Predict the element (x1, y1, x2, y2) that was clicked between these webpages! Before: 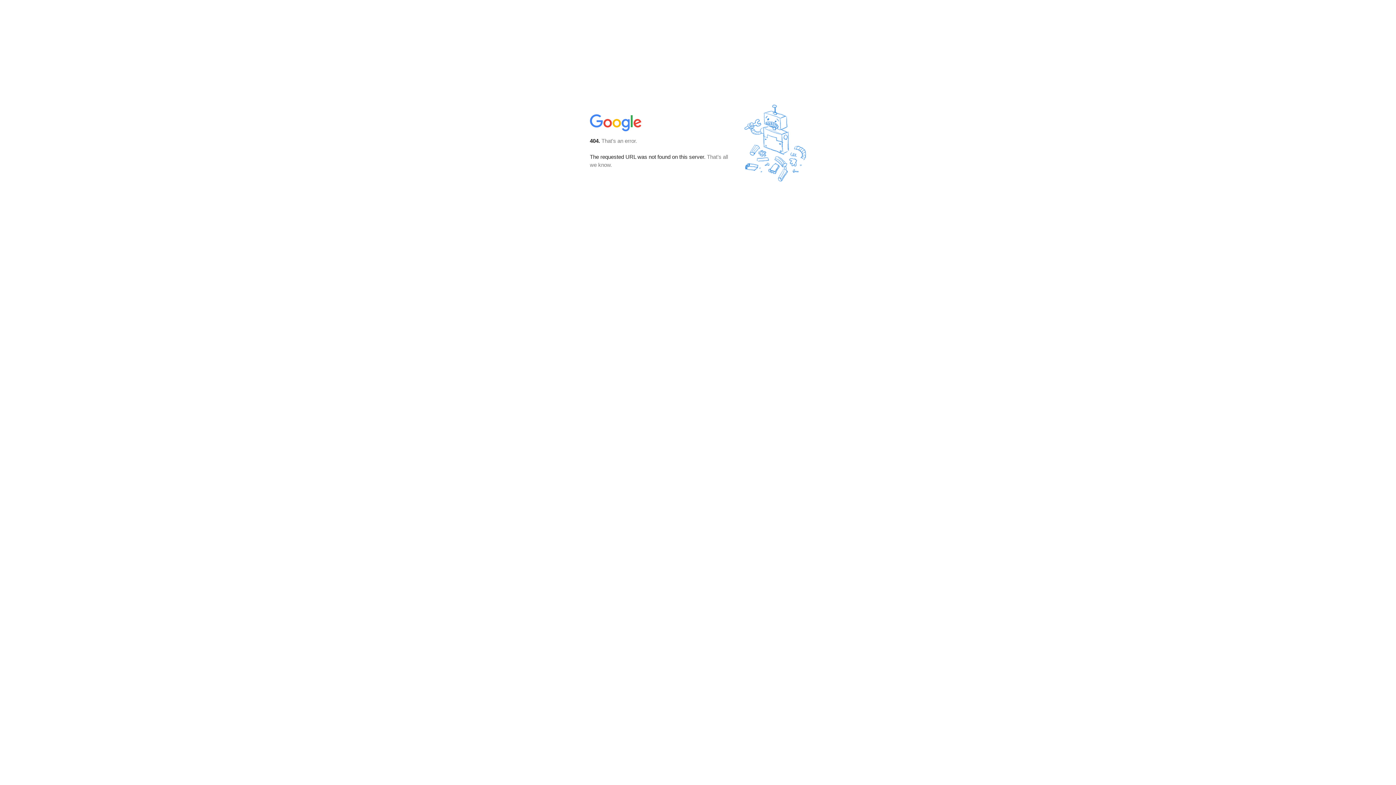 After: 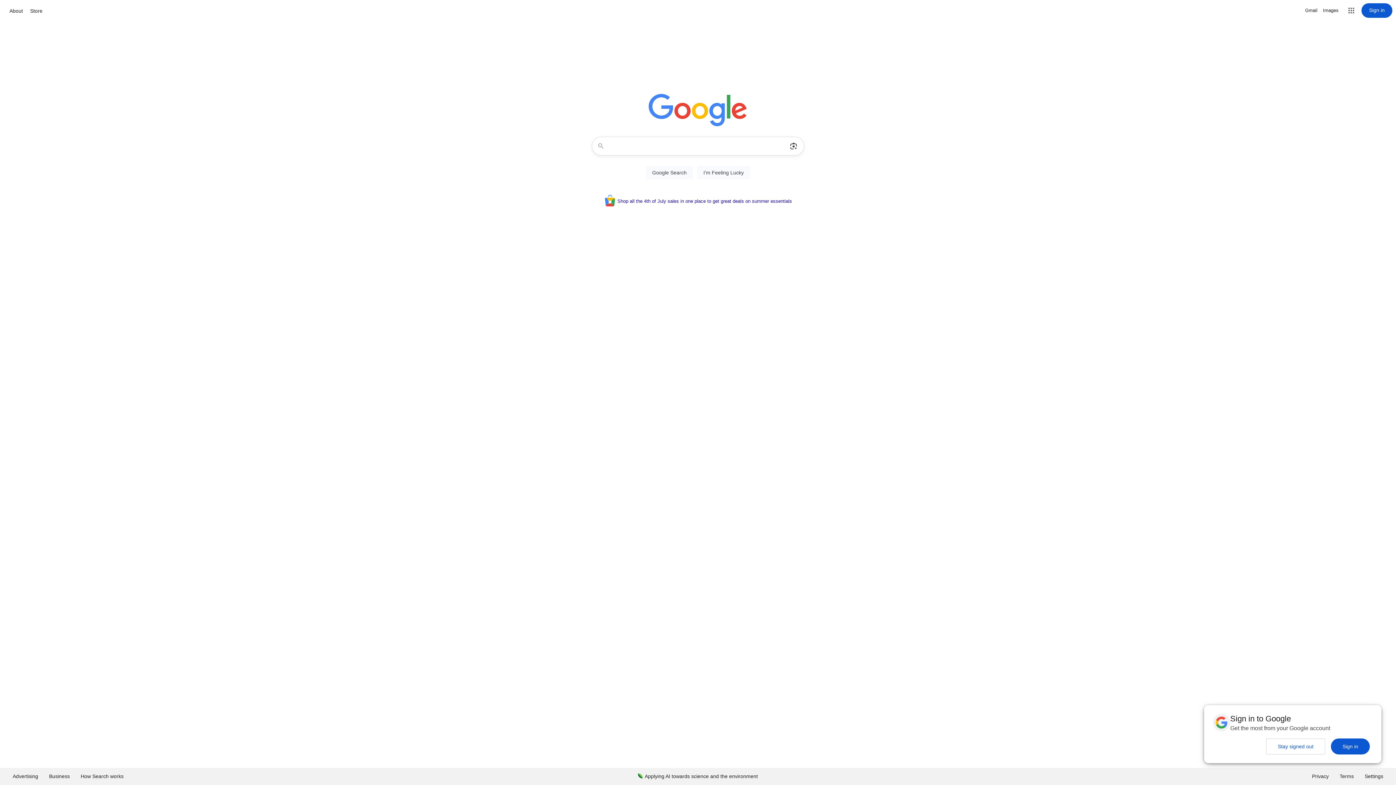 Action: bbox: (590, 127, 642, 134)